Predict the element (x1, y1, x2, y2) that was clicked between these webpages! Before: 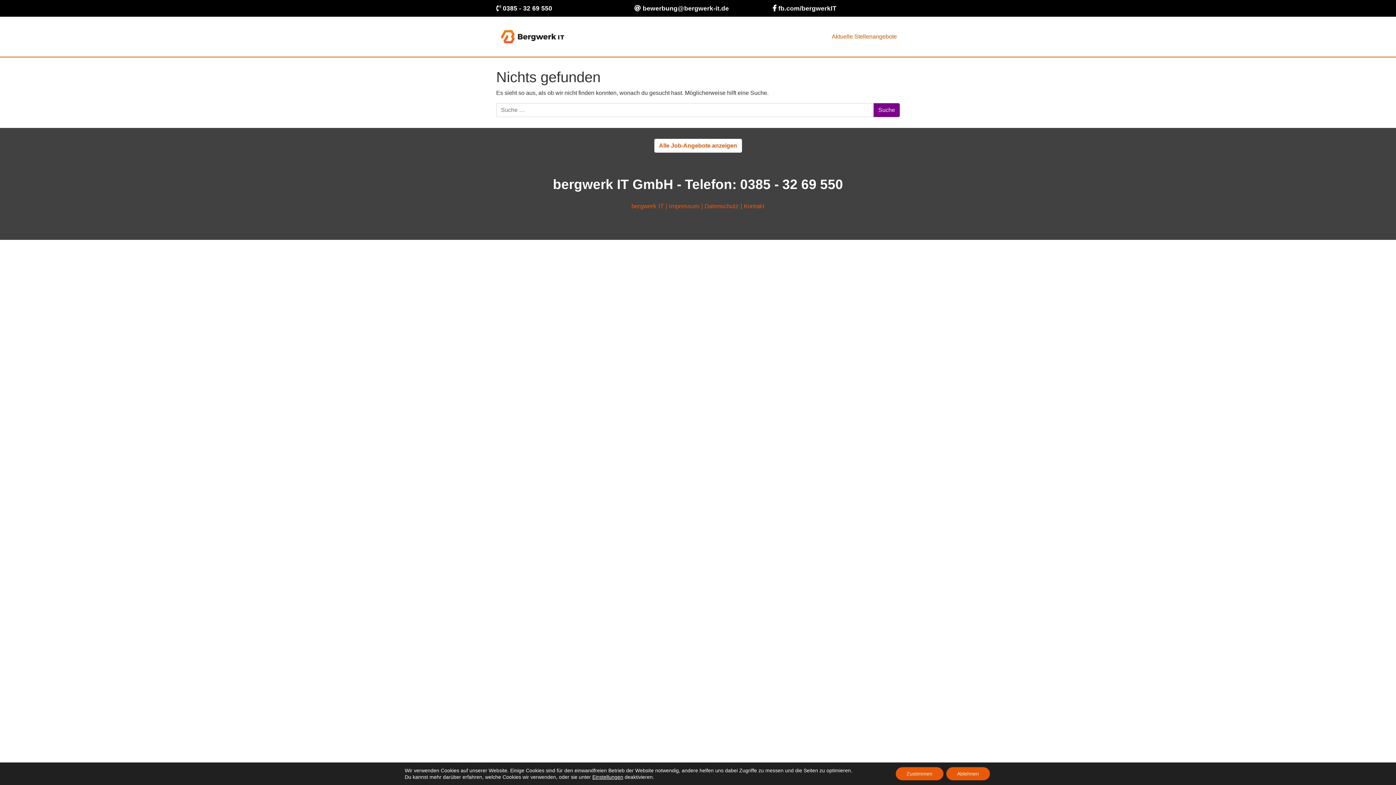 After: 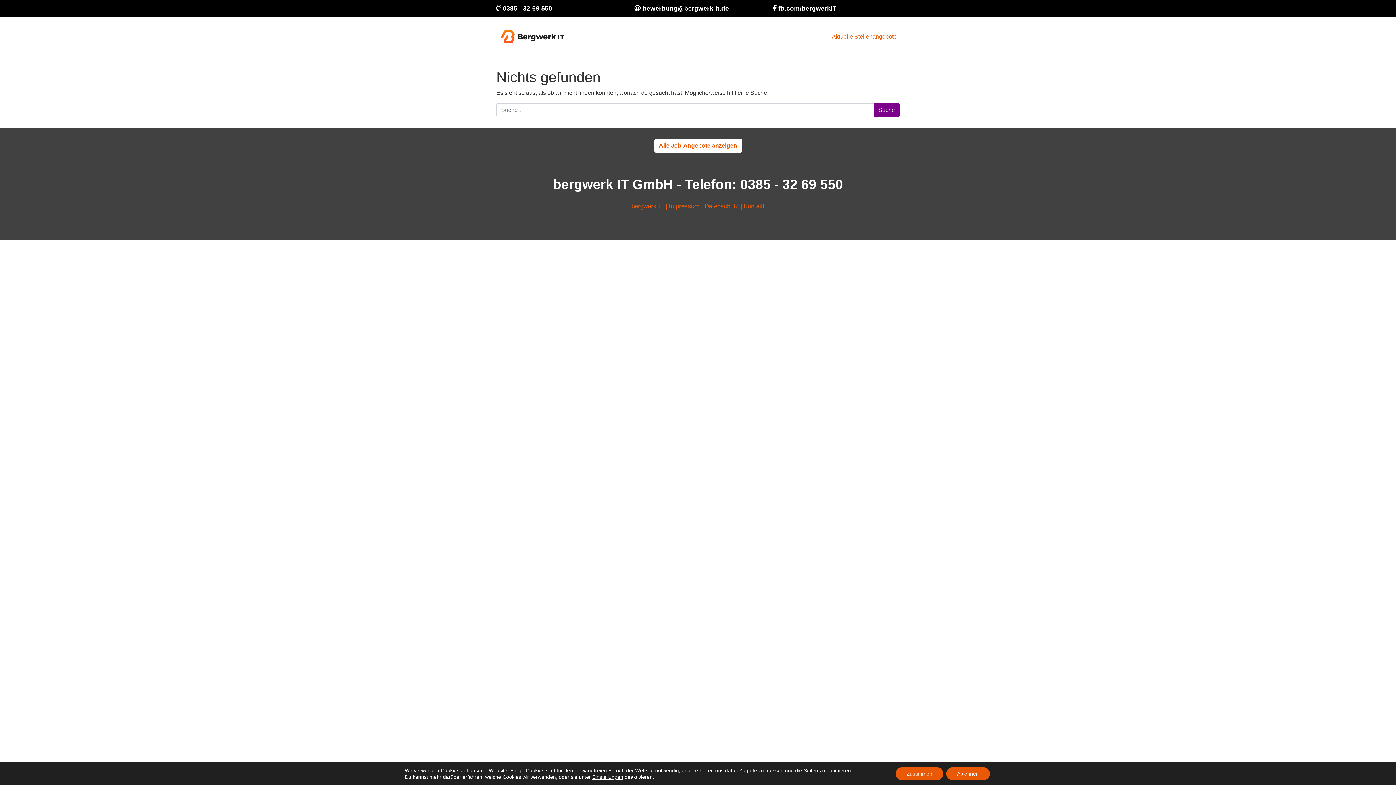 Action: label: Kontakt bbox: (744, 202, 764, 209)